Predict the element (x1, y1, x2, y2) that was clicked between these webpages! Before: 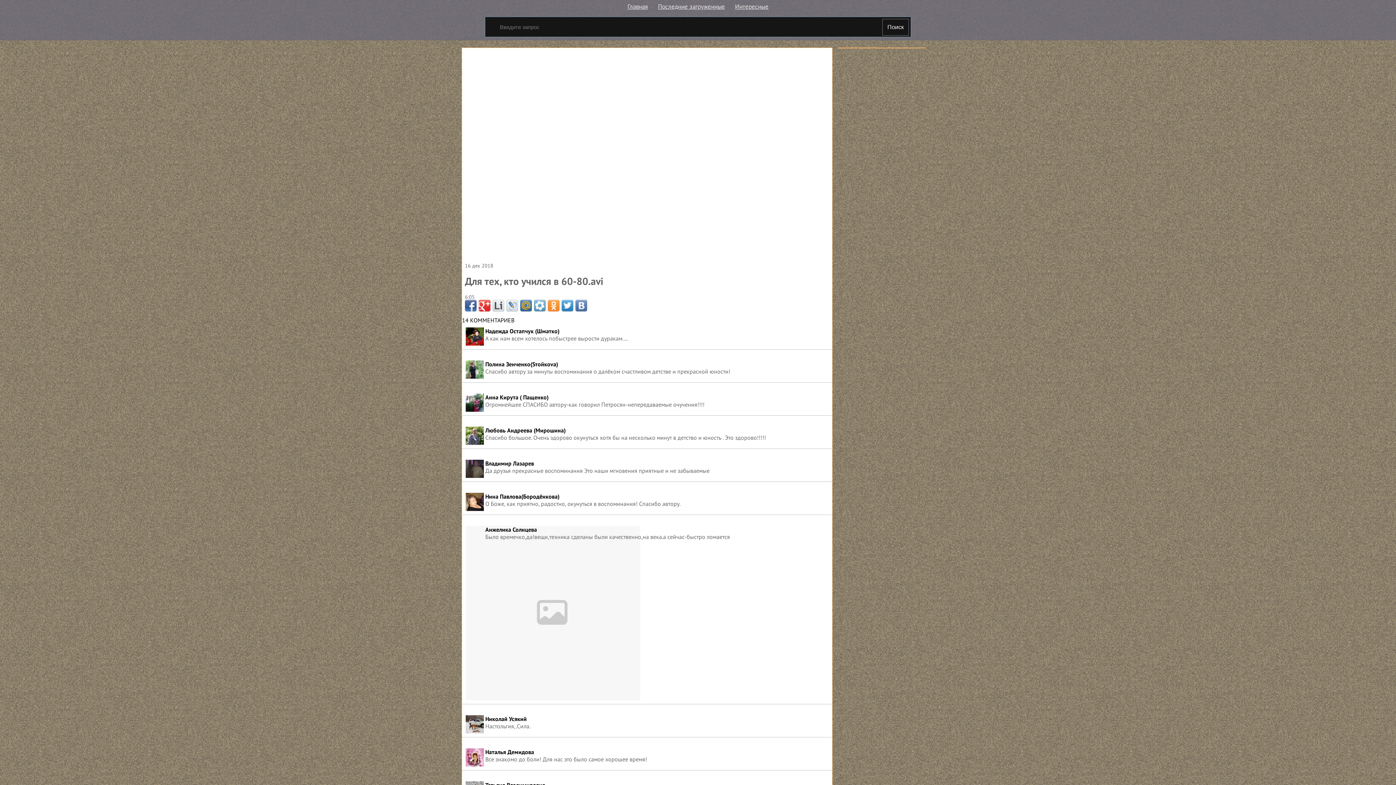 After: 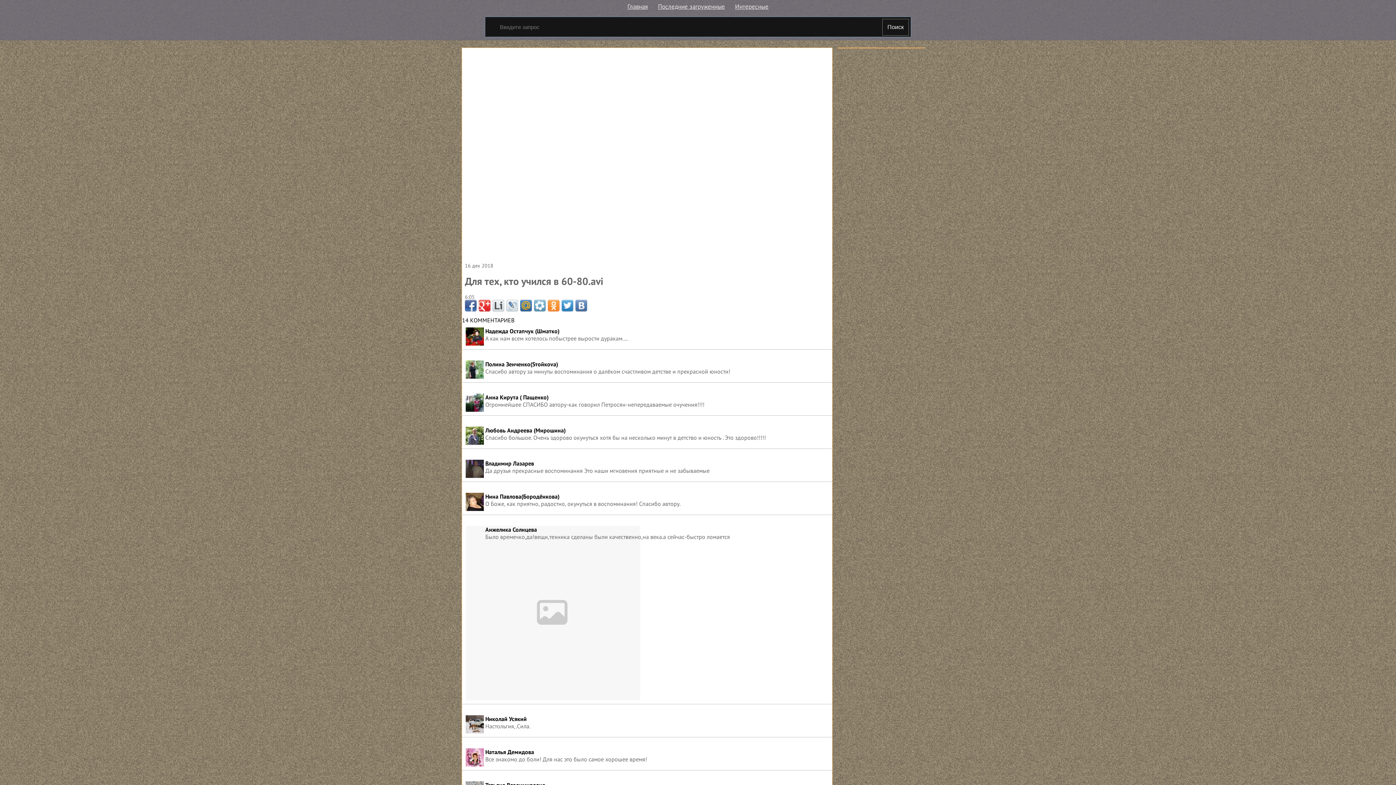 Action: bbox: (520, 300, 532, 311)